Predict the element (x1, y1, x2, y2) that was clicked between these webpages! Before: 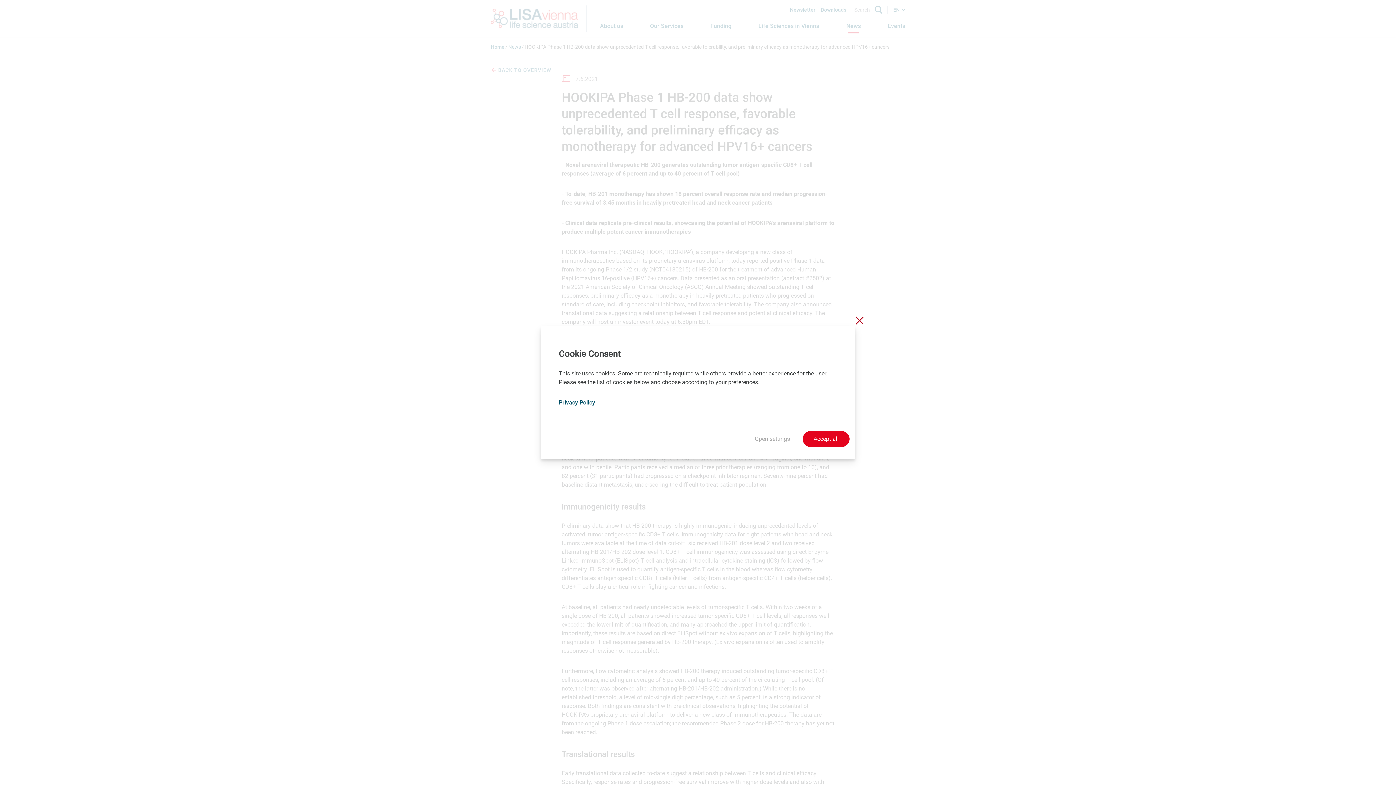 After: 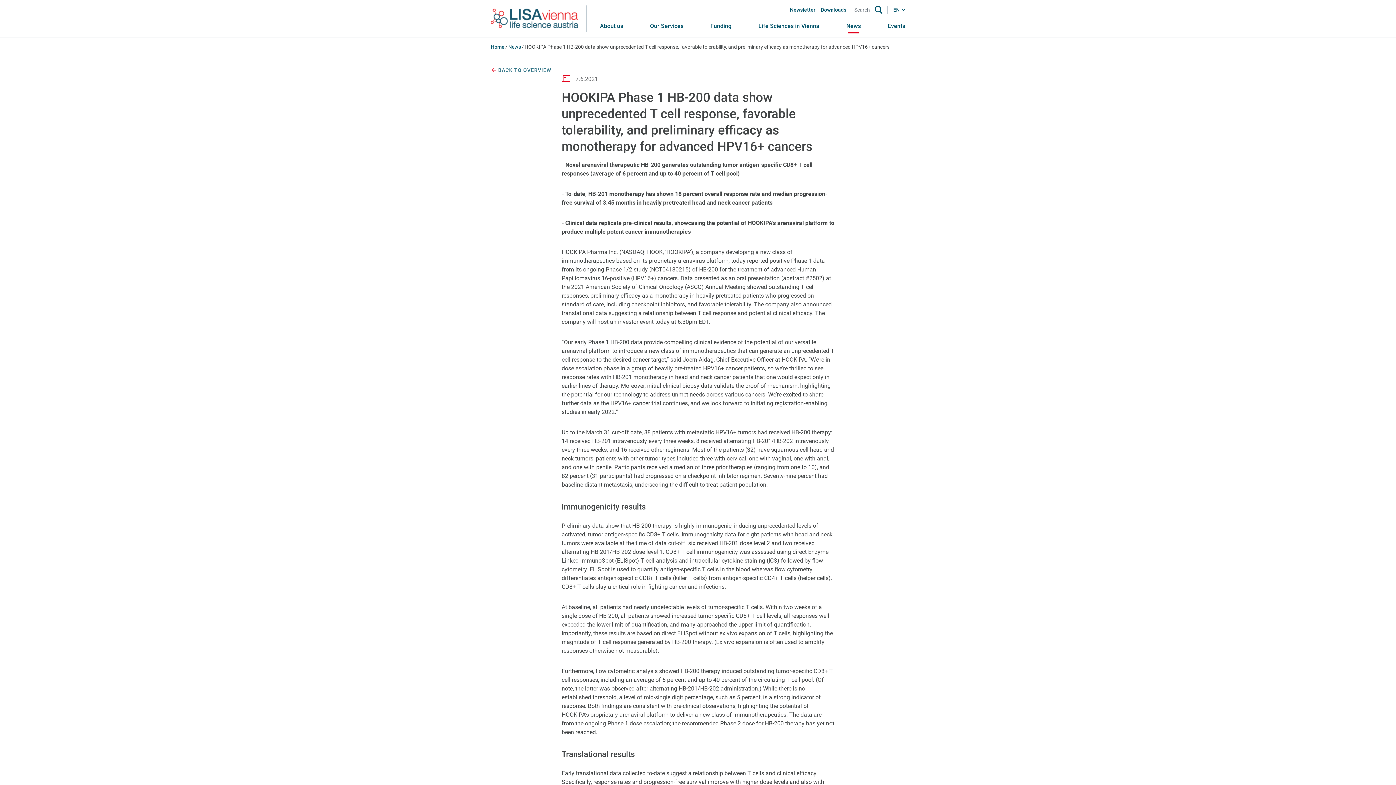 Action: label: Close without saving bbox: (855, 315, 866, 326)